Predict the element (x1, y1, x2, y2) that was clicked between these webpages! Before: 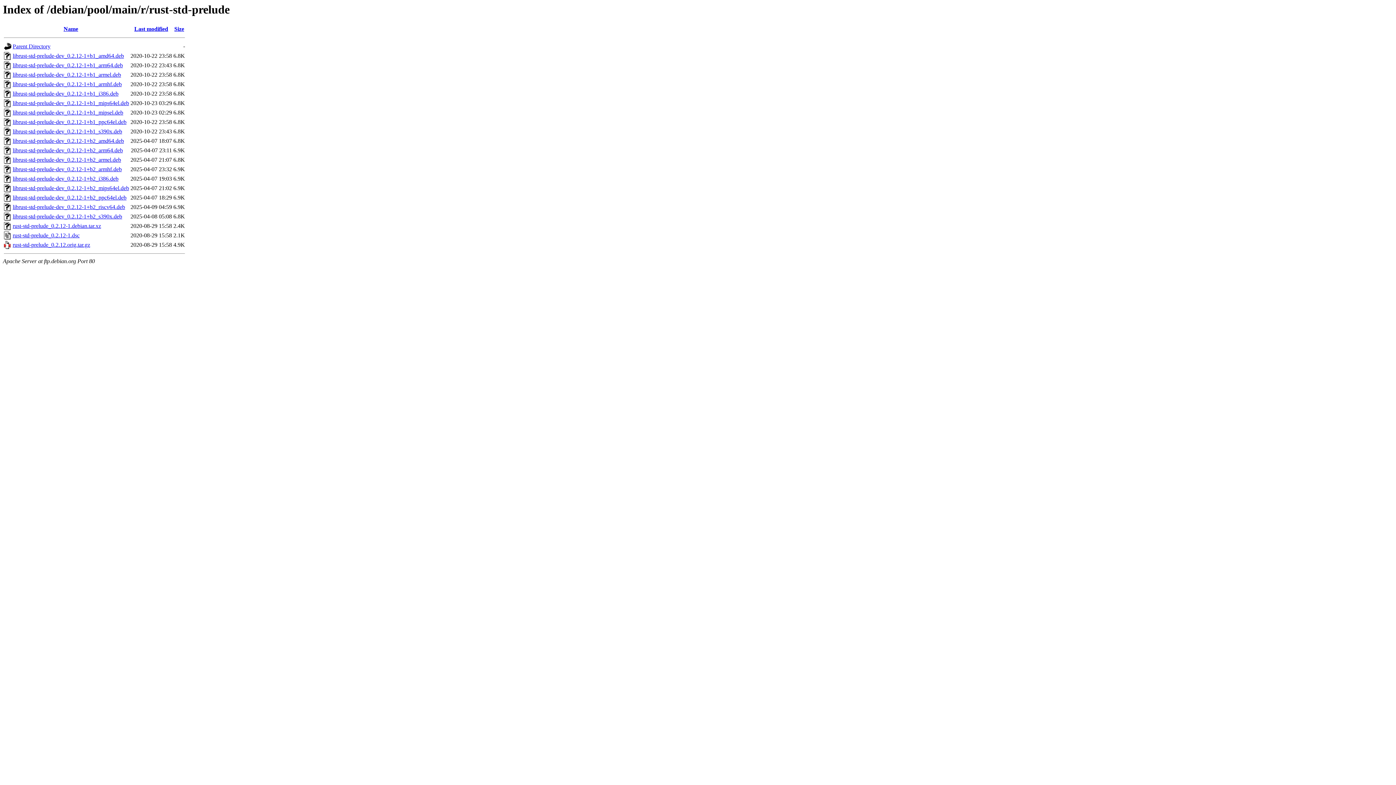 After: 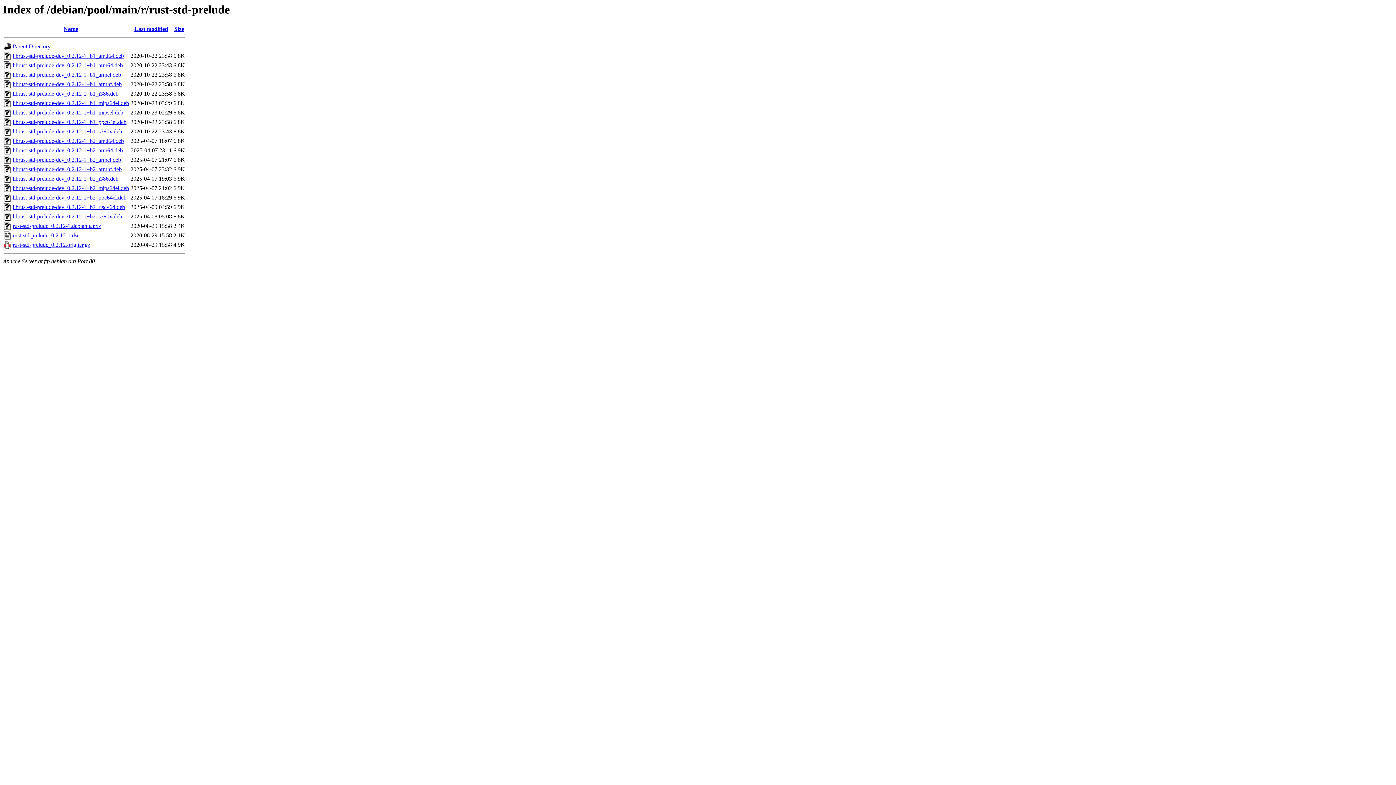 Action: label: librust-std-prelude-dev_0.2.12-1+b1_arm64.deb bbox: (12, 62, 122, 68)